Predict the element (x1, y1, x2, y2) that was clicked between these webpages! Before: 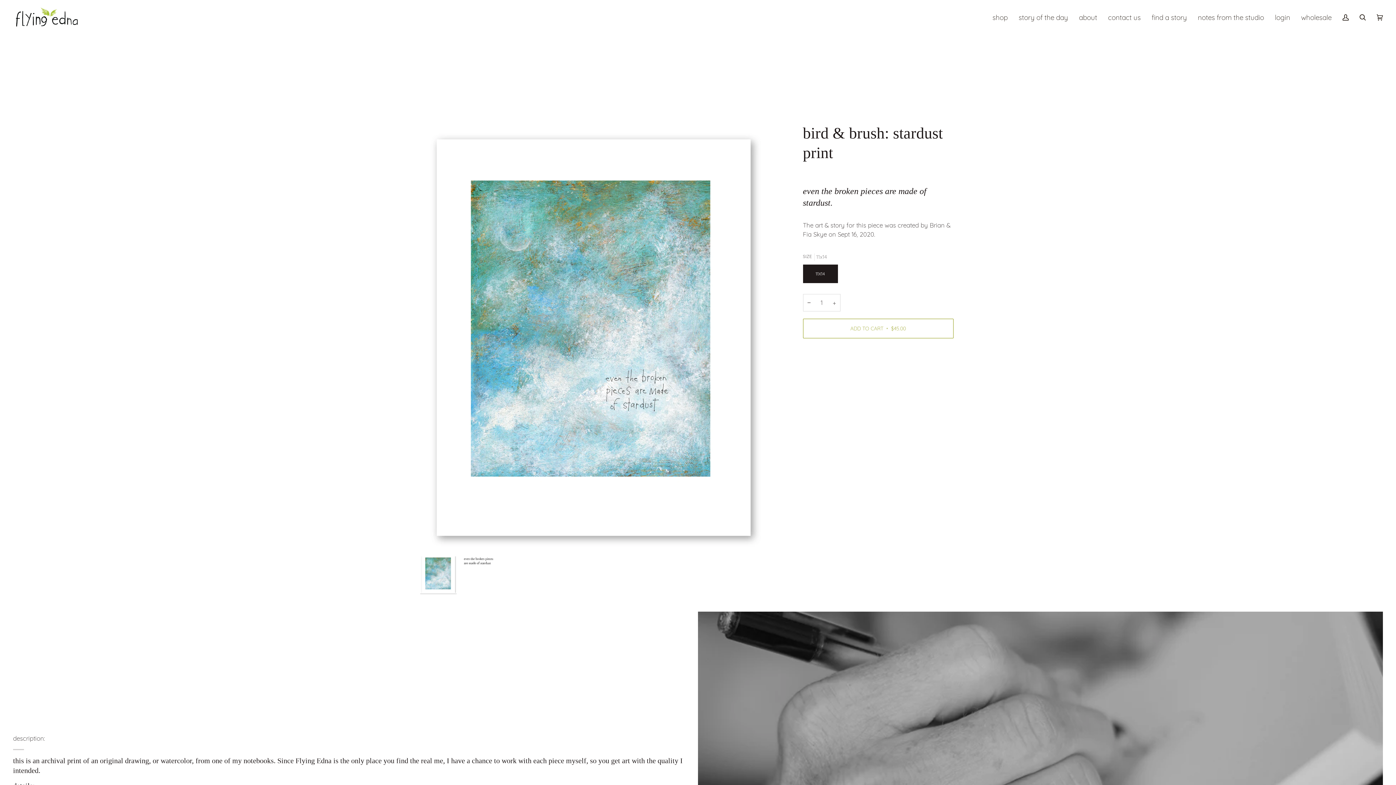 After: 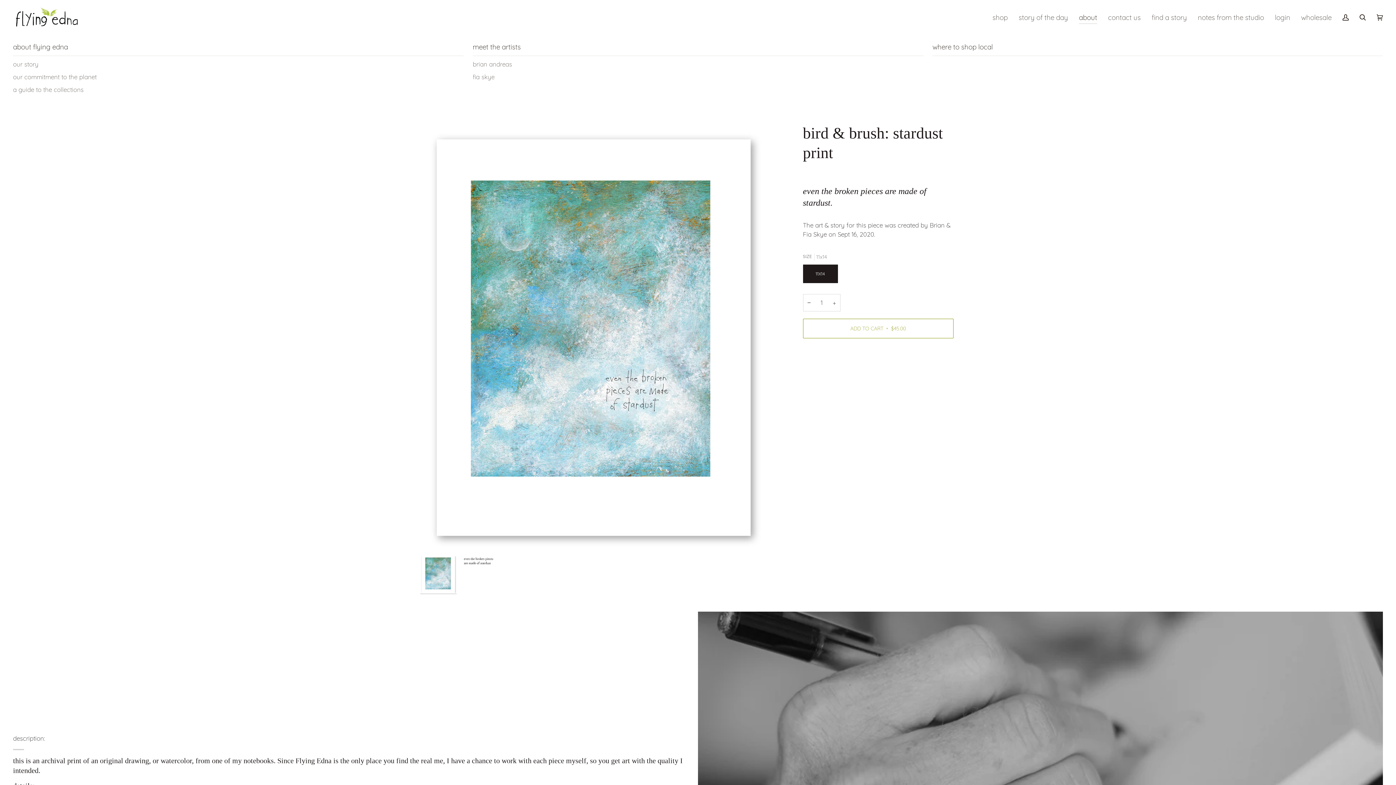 Action: label: about bbox: (1073, 0, 1102, 34)